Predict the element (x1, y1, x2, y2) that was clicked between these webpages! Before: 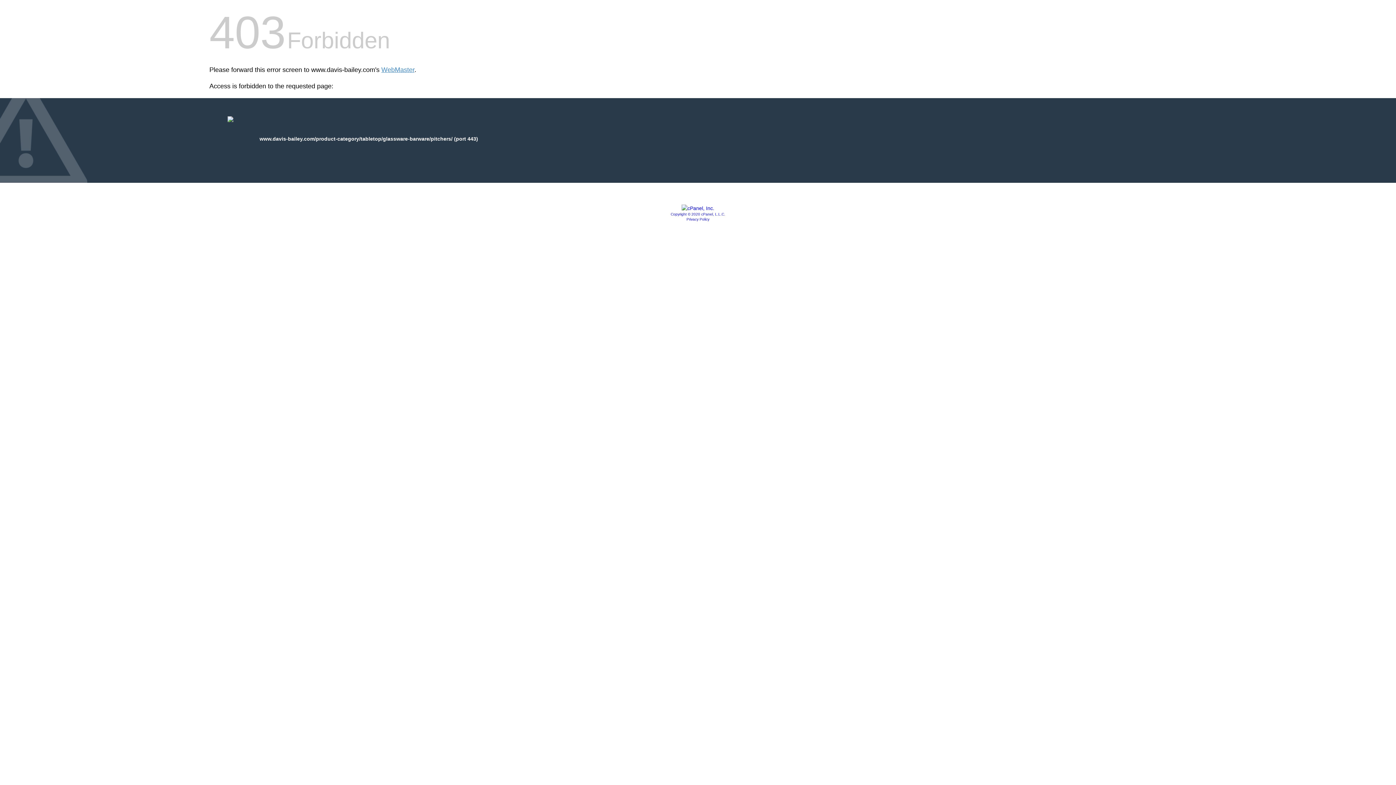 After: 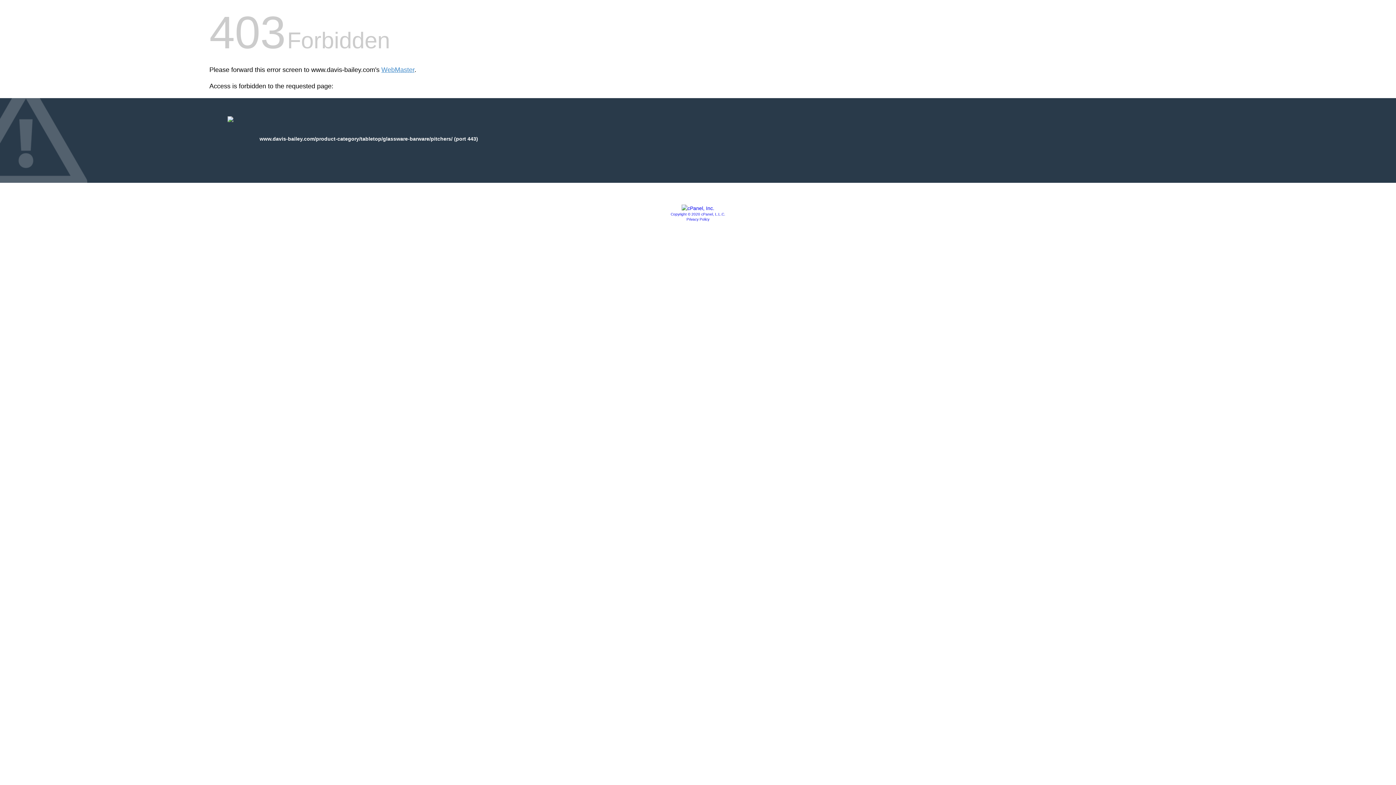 Action: bbox: (686, 217, 709, 221) label: Privacy Policy